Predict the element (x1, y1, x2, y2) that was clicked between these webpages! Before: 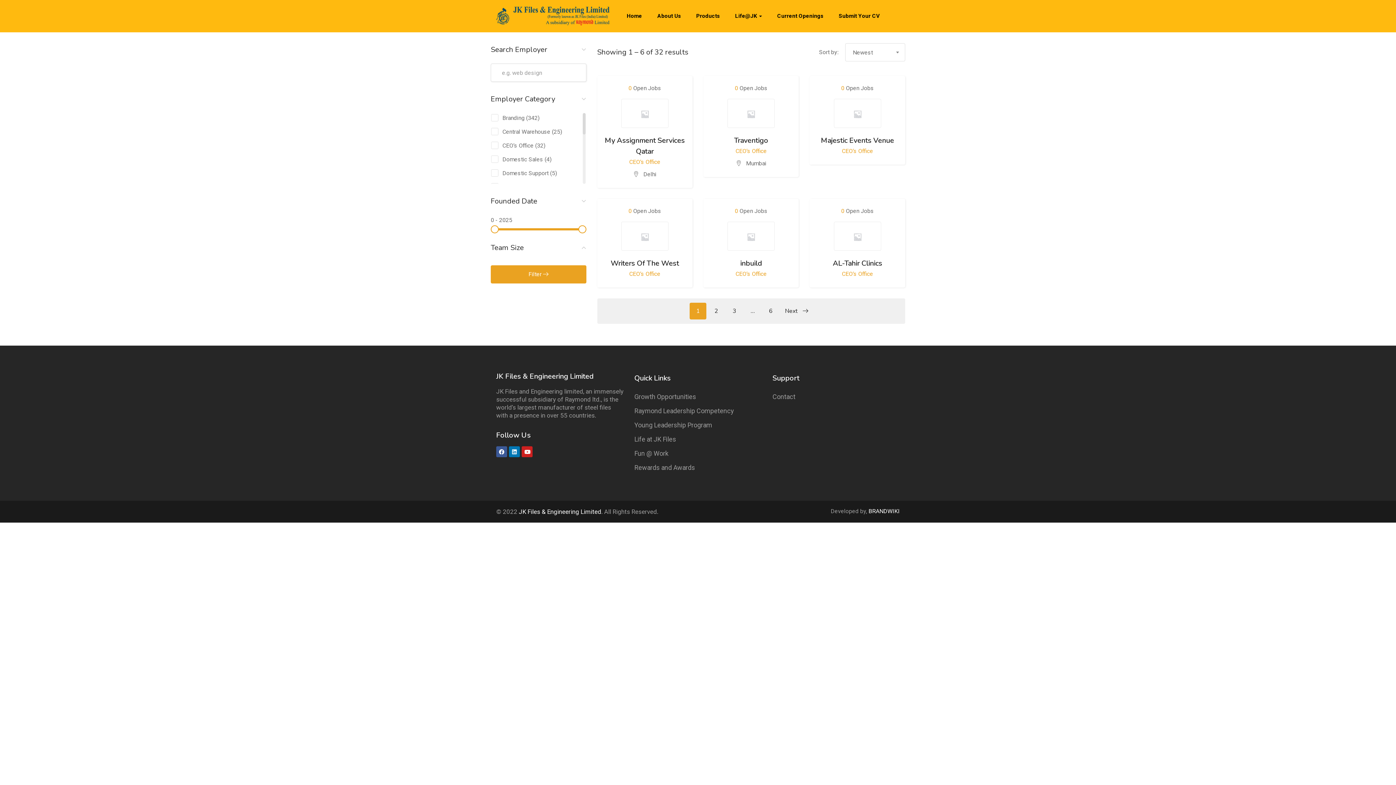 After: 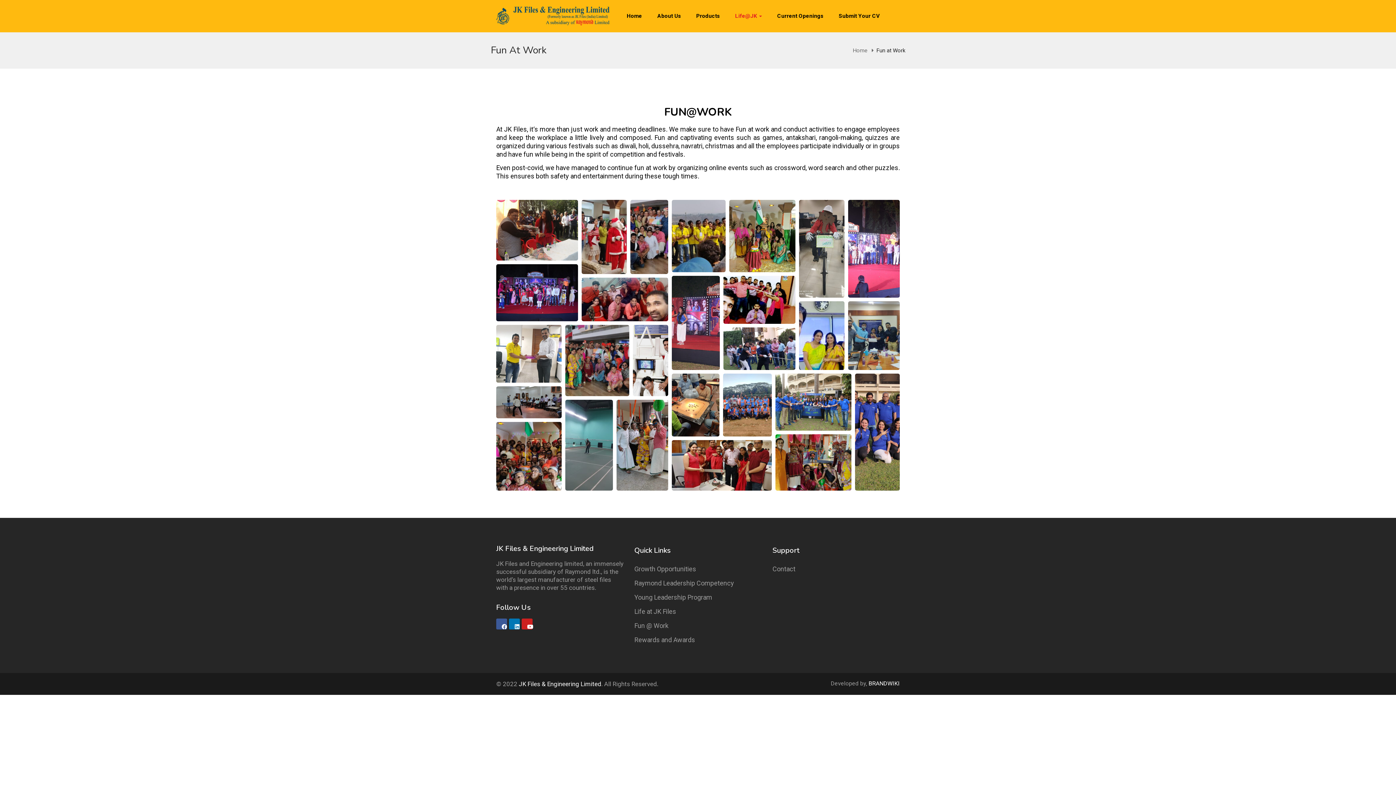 Action: label: Fun @ Work bbox: (634, 448, 668, 459)